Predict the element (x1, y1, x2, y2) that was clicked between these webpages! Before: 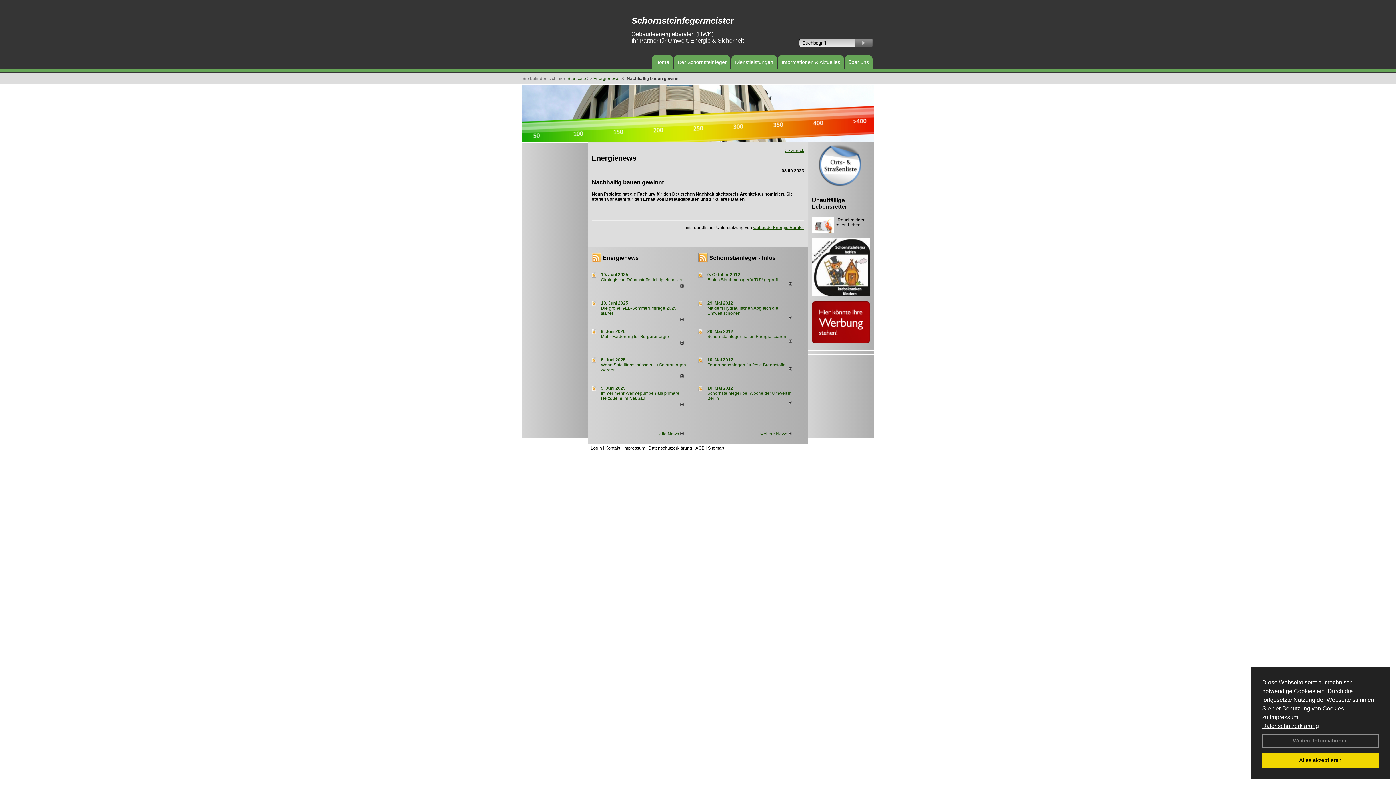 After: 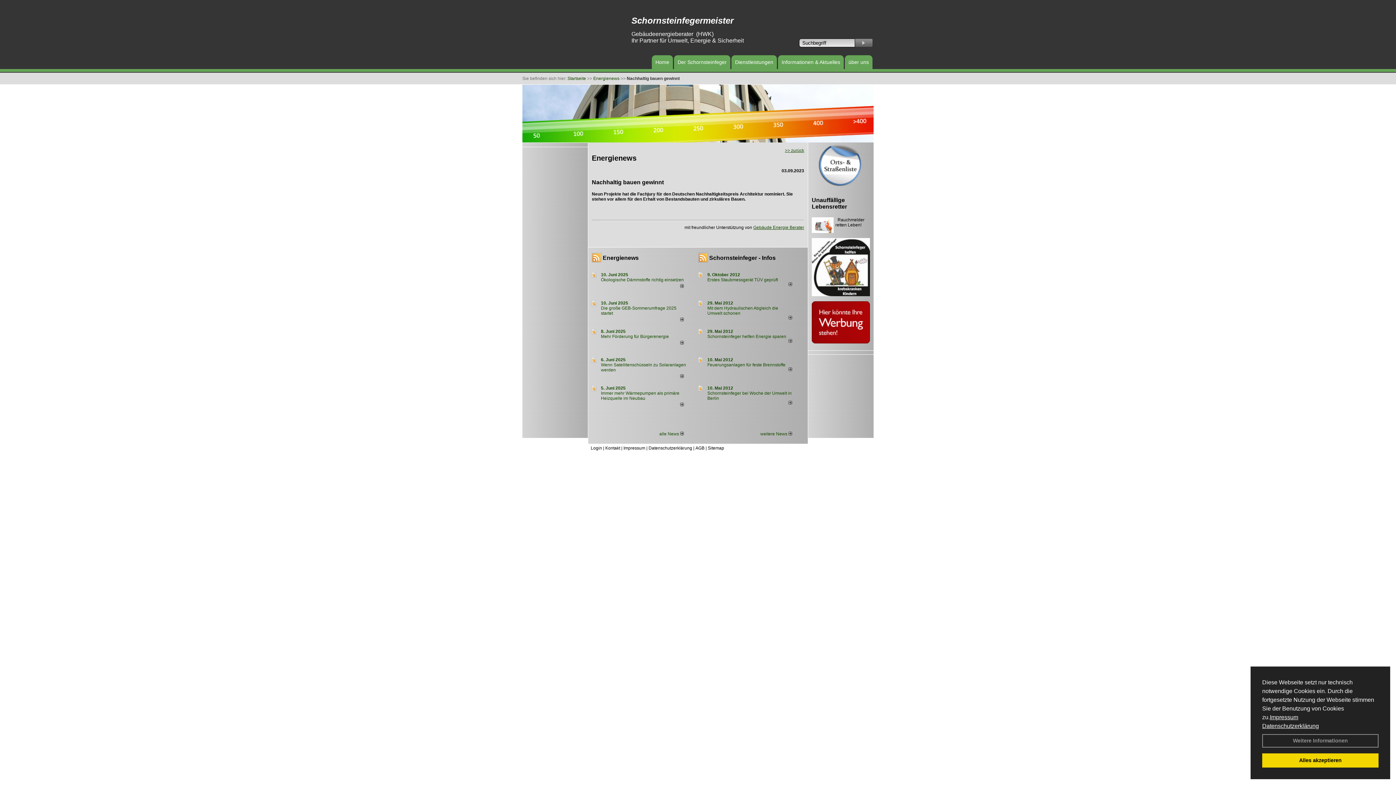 Action: bbox: (601, 272, 628, 277) label: 10. Juni 2025